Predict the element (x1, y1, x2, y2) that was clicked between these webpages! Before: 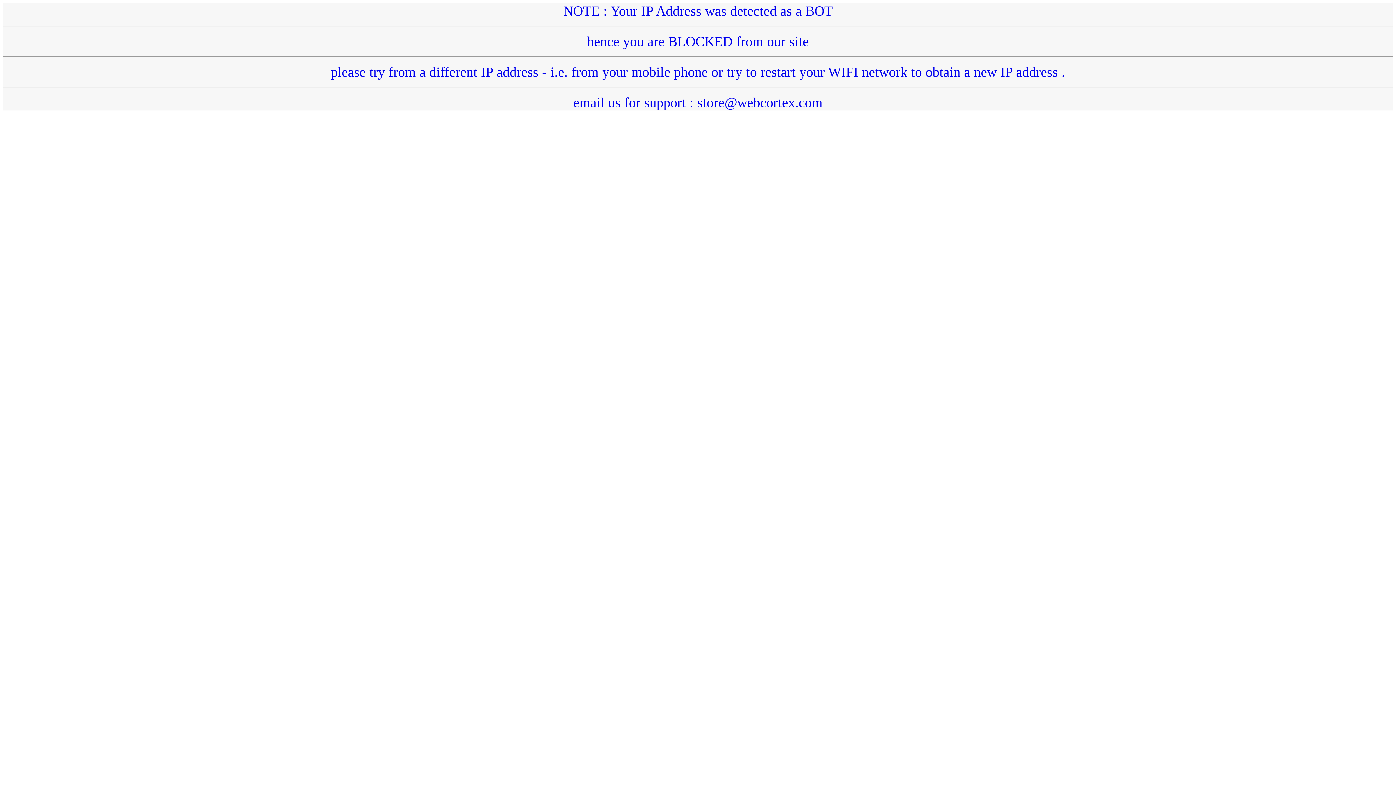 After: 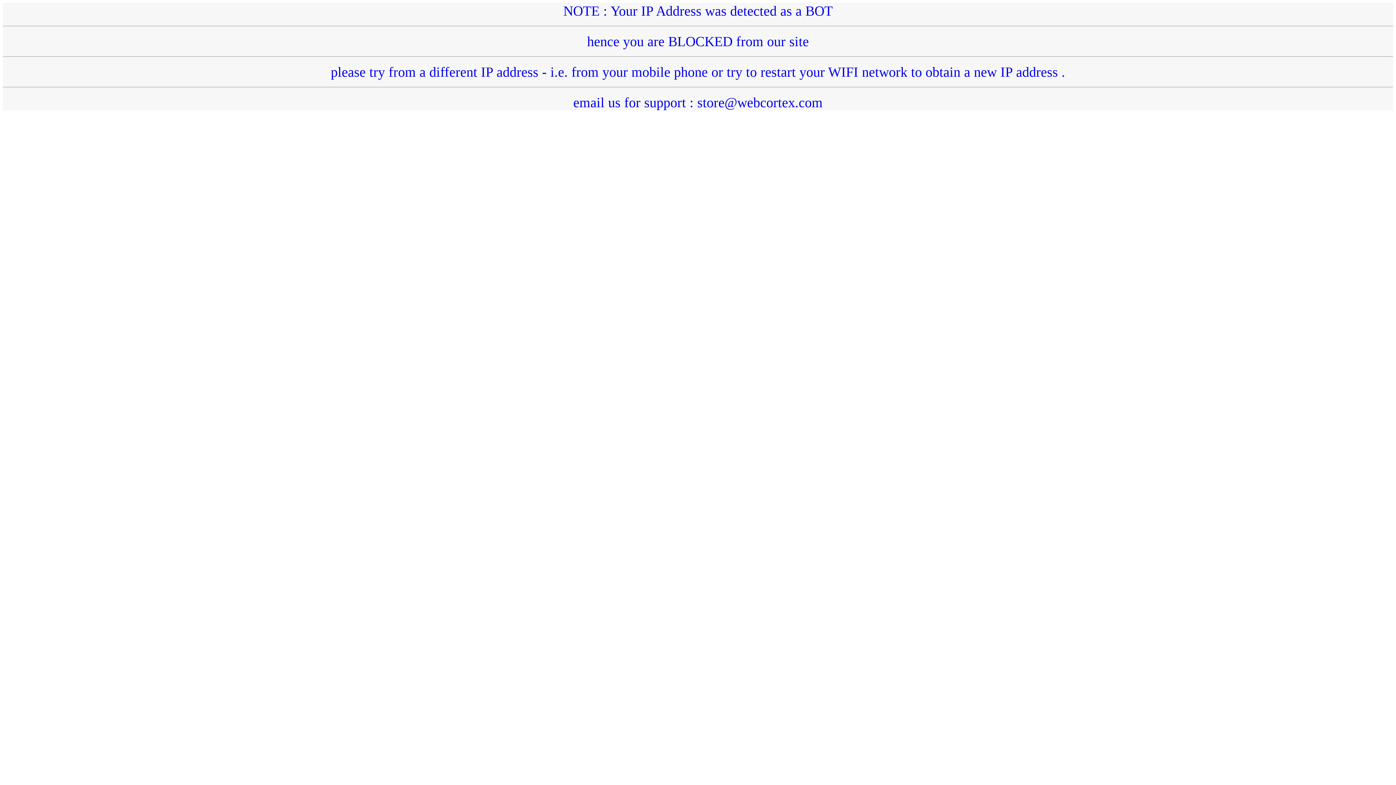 Action: label: NOTE : Your IP Address was detected as a BOT
hence you are BLOCKED from our site
please try from a different IP address - i.e. from your mobile phone or try to restart your WIFI network to obtain a new IP address .
email us for support : store@webcortex.com bbox: (2, 3, 1393, 110)